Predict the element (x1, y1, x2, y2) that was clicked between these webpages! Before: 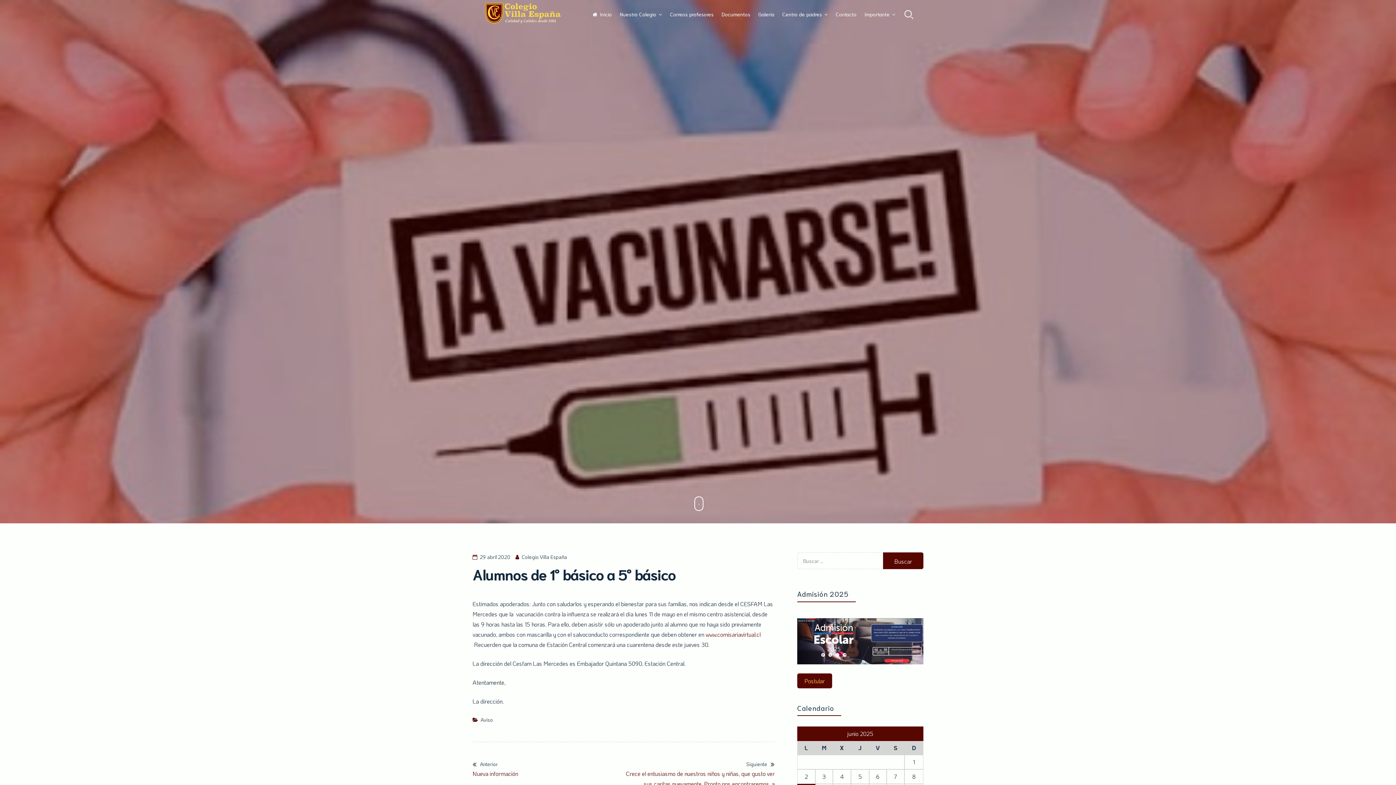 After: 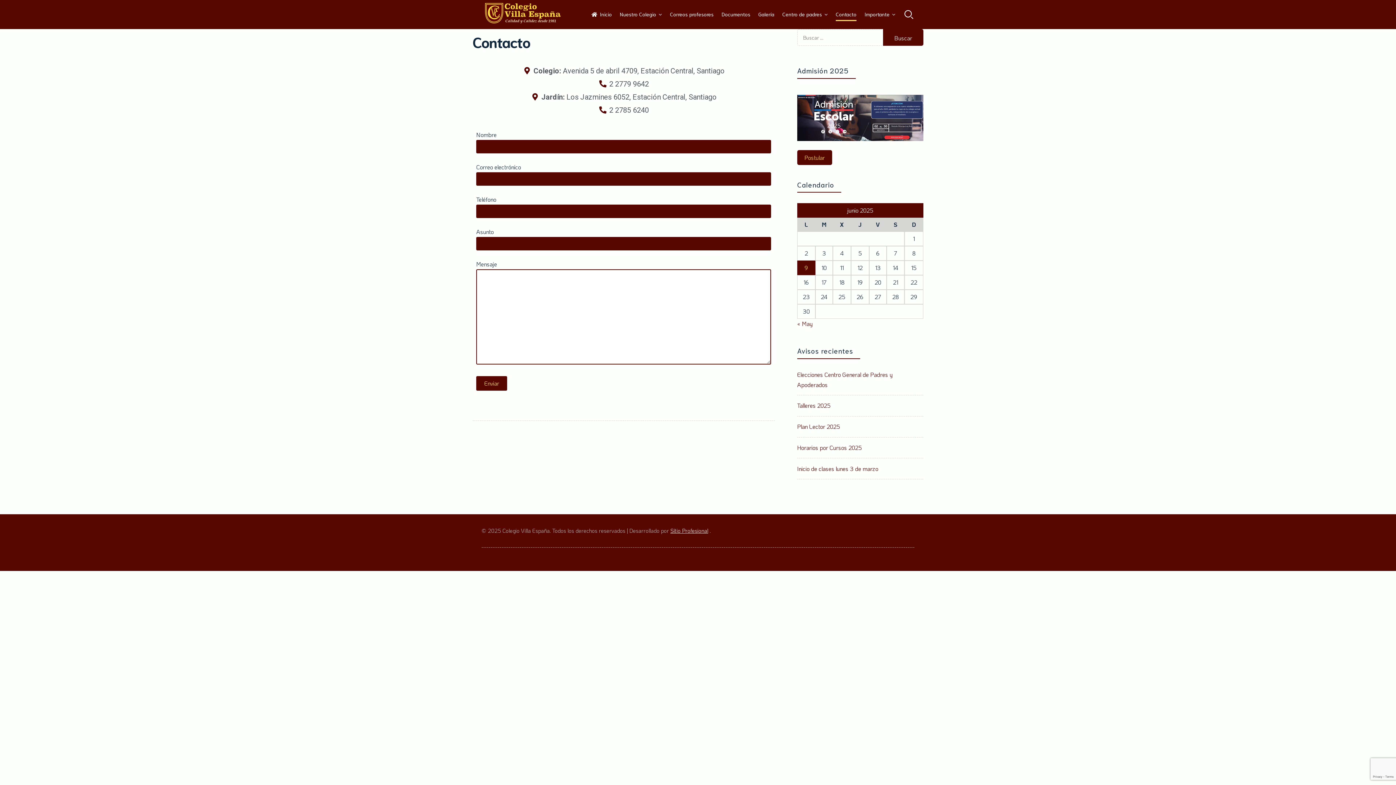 Action: bbox: (836, 5, 856, 23) label: Contacto